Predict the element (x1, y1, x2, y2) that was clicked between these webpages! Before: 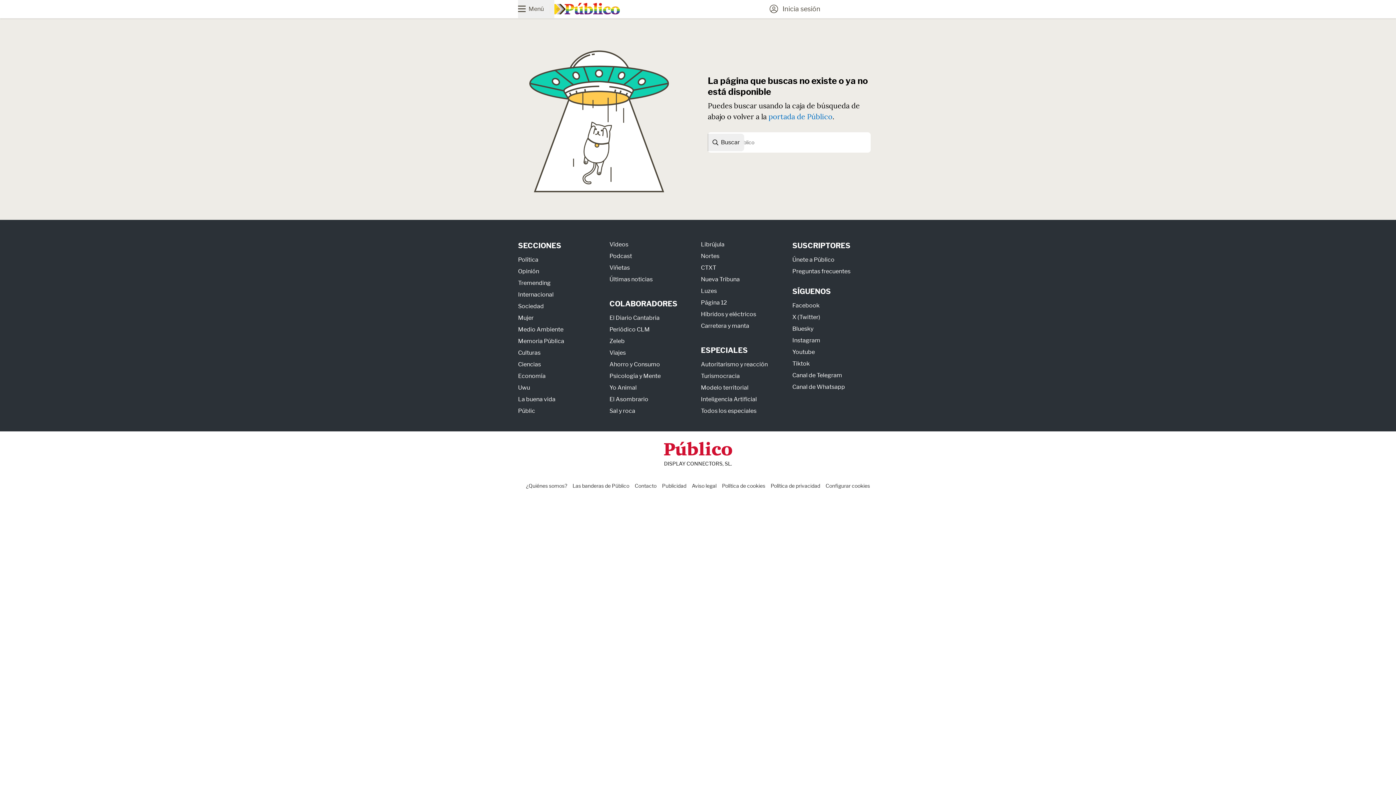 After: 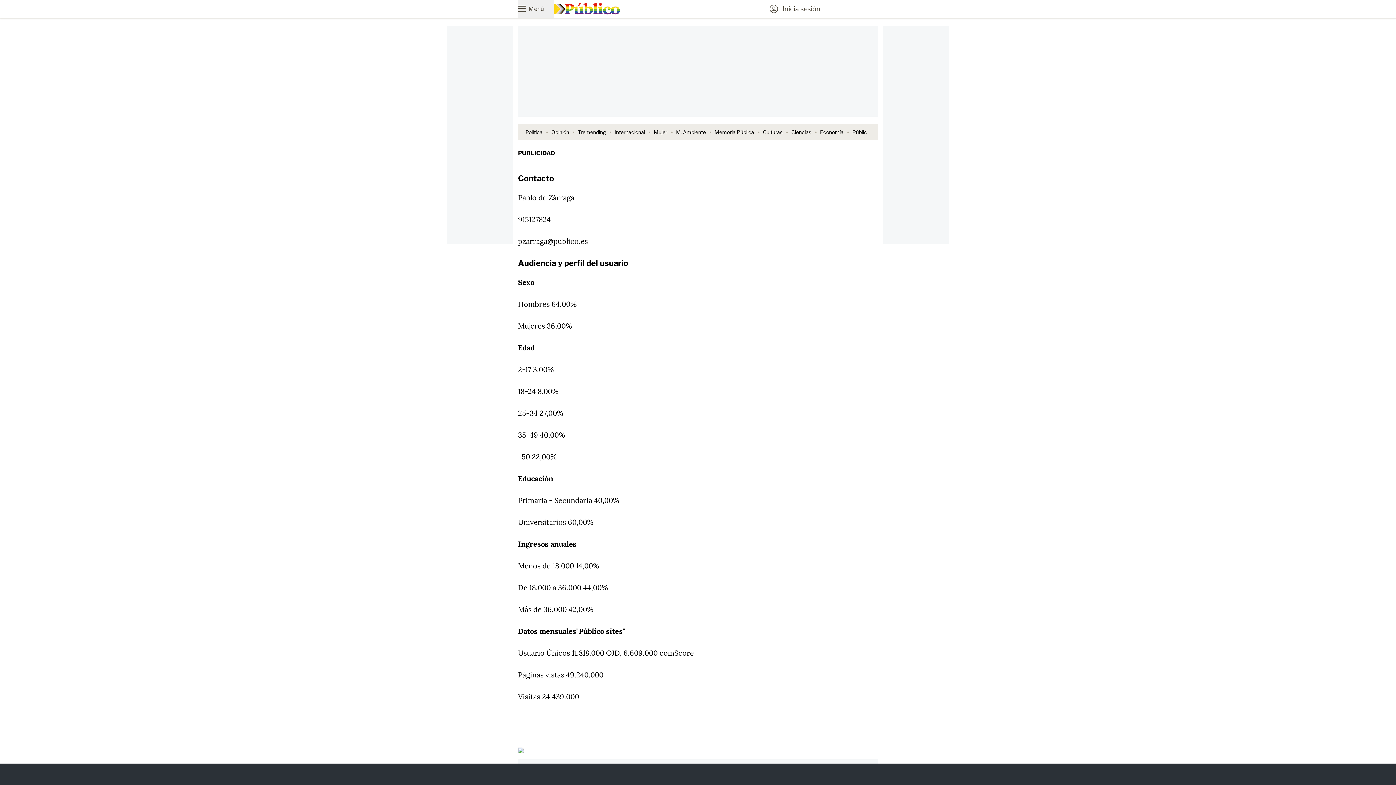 Action: bbox: (662, 482, 686, 489) label: Publicidad